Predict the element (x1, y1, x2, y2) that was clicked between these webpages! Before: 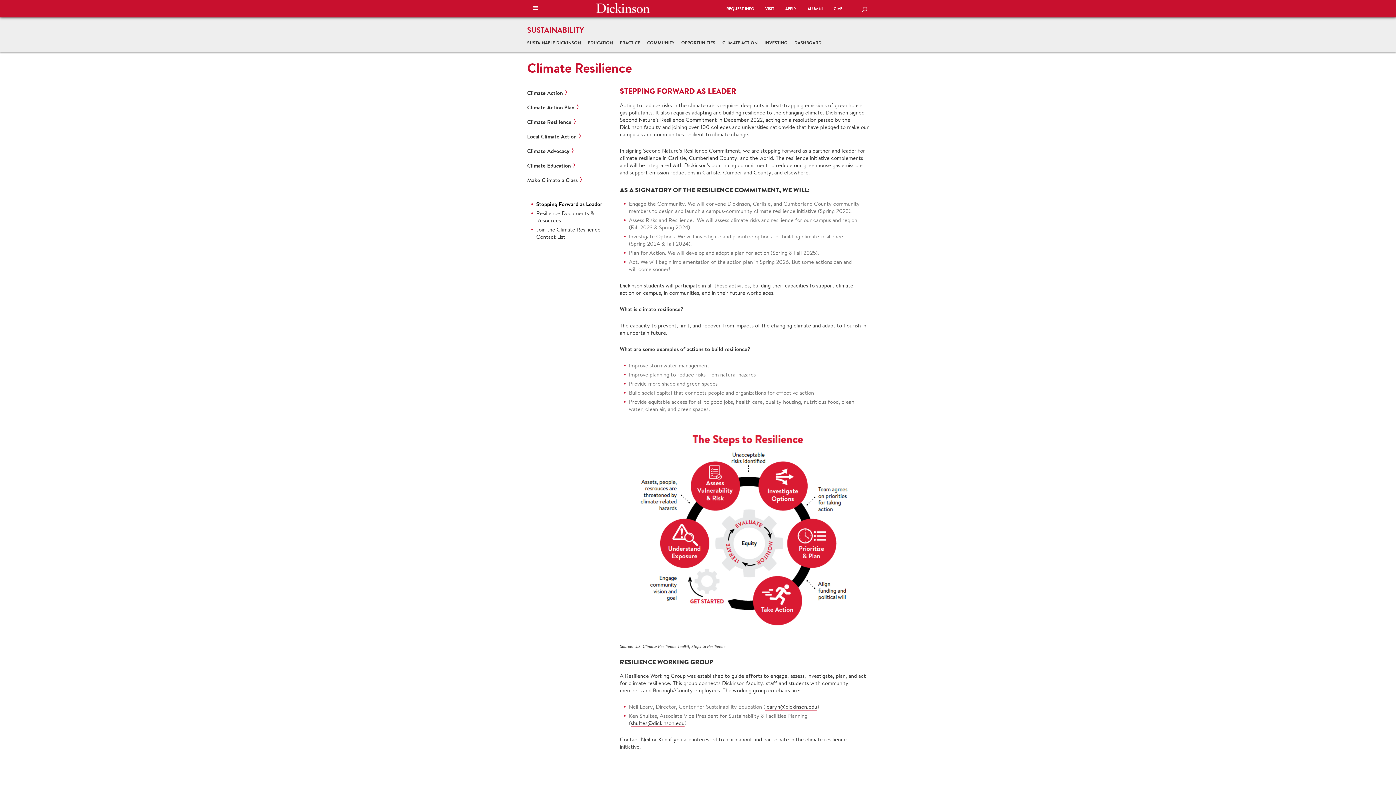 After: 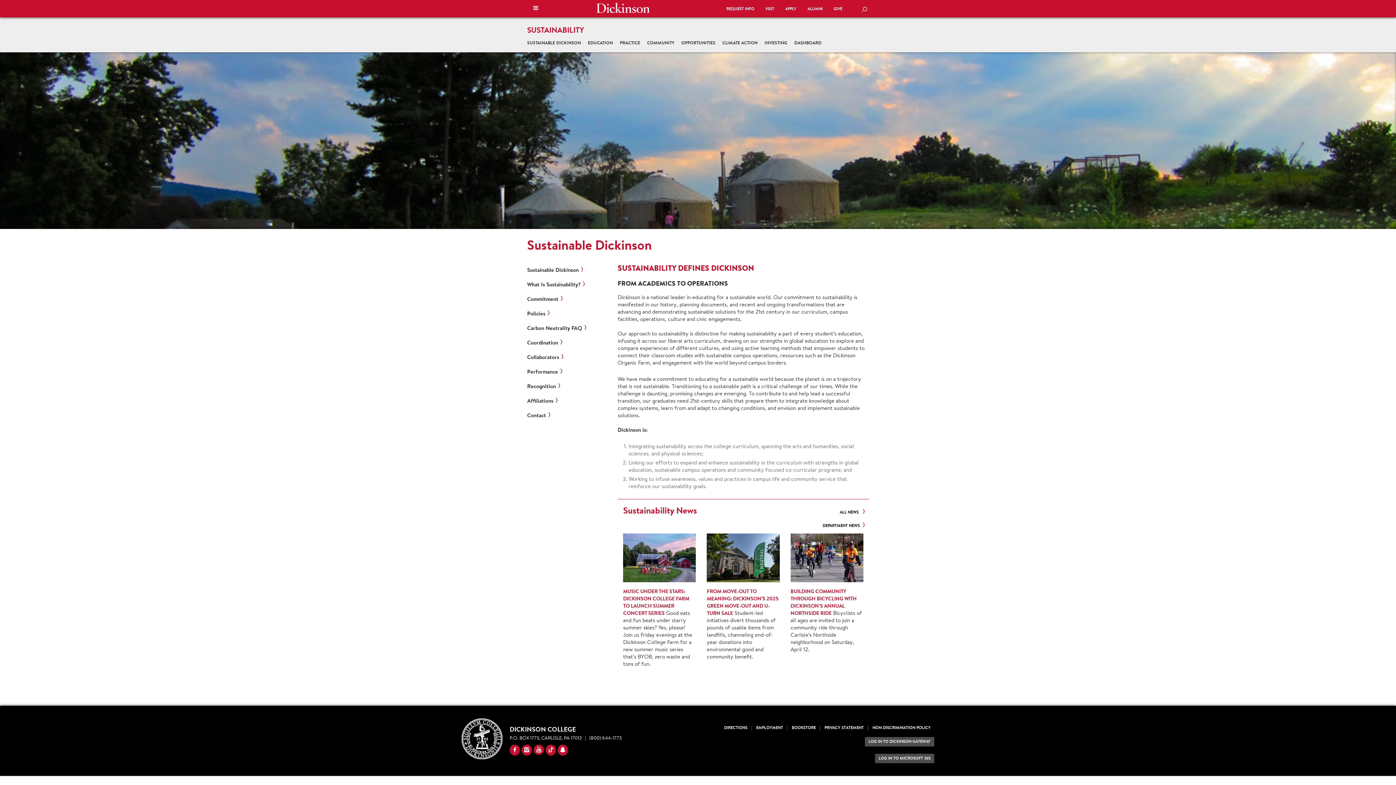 Action: label: SUSTAINABLE DICKINSON bbox: (527, 39, 581, 46)